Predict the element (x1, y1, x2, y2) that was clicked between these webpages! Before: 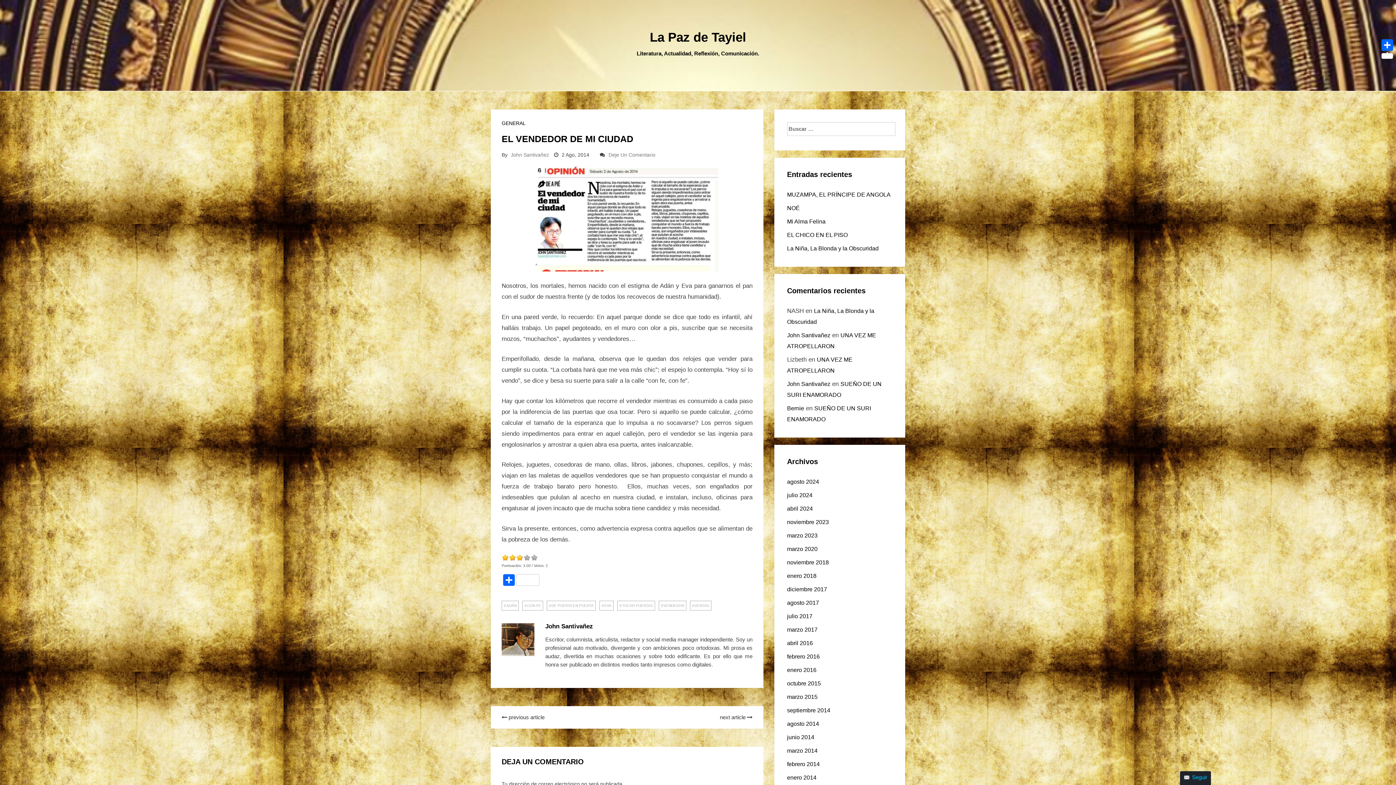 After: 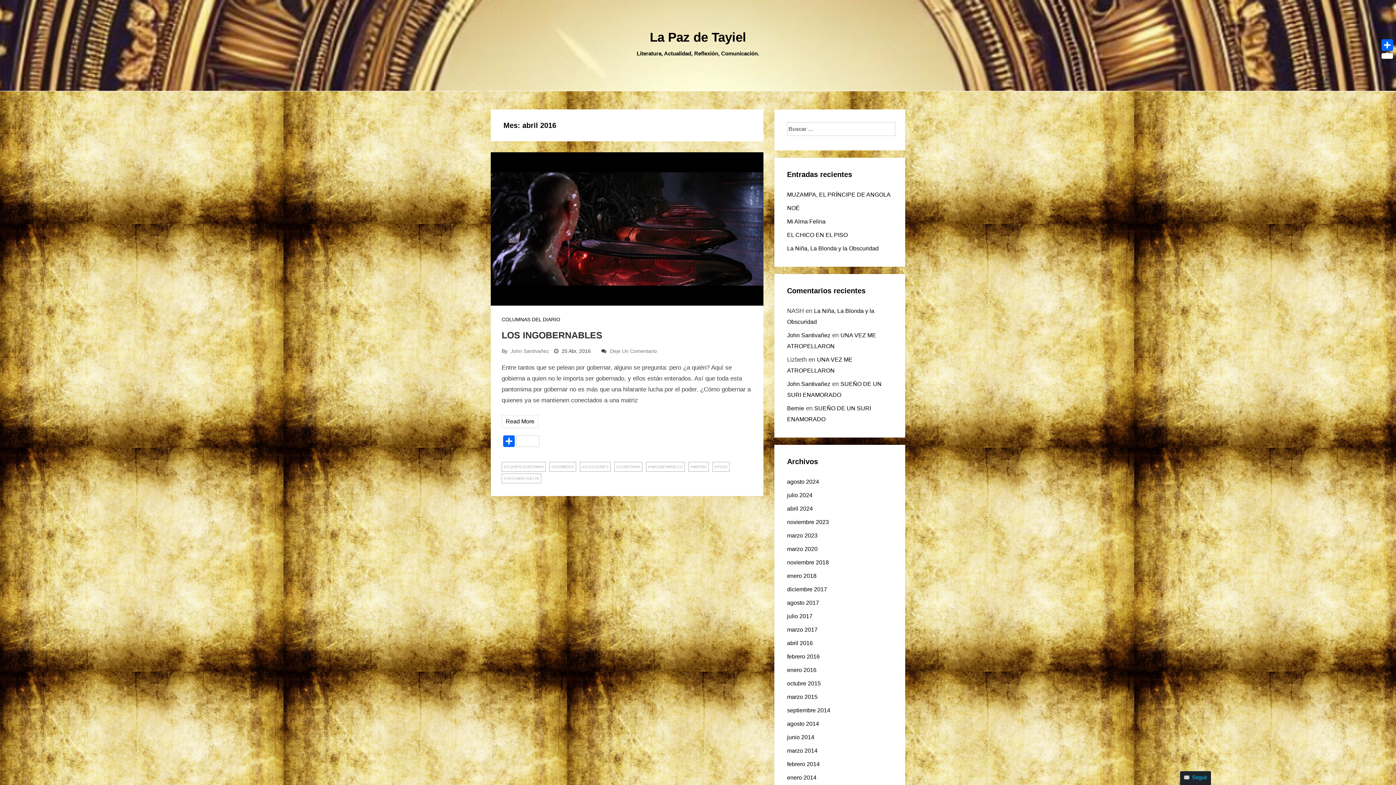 Action: bbox: (787, 640, 813, 646) label: abril 2016